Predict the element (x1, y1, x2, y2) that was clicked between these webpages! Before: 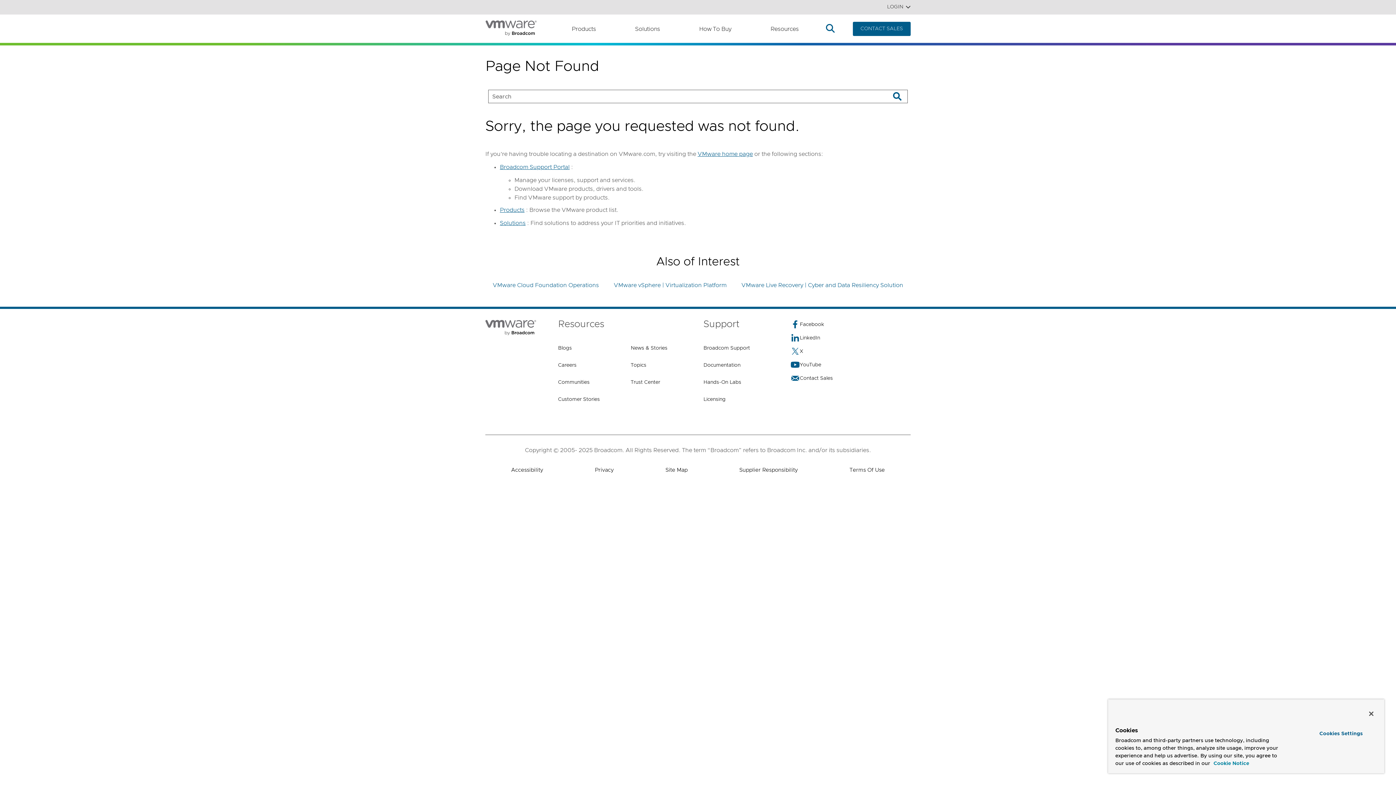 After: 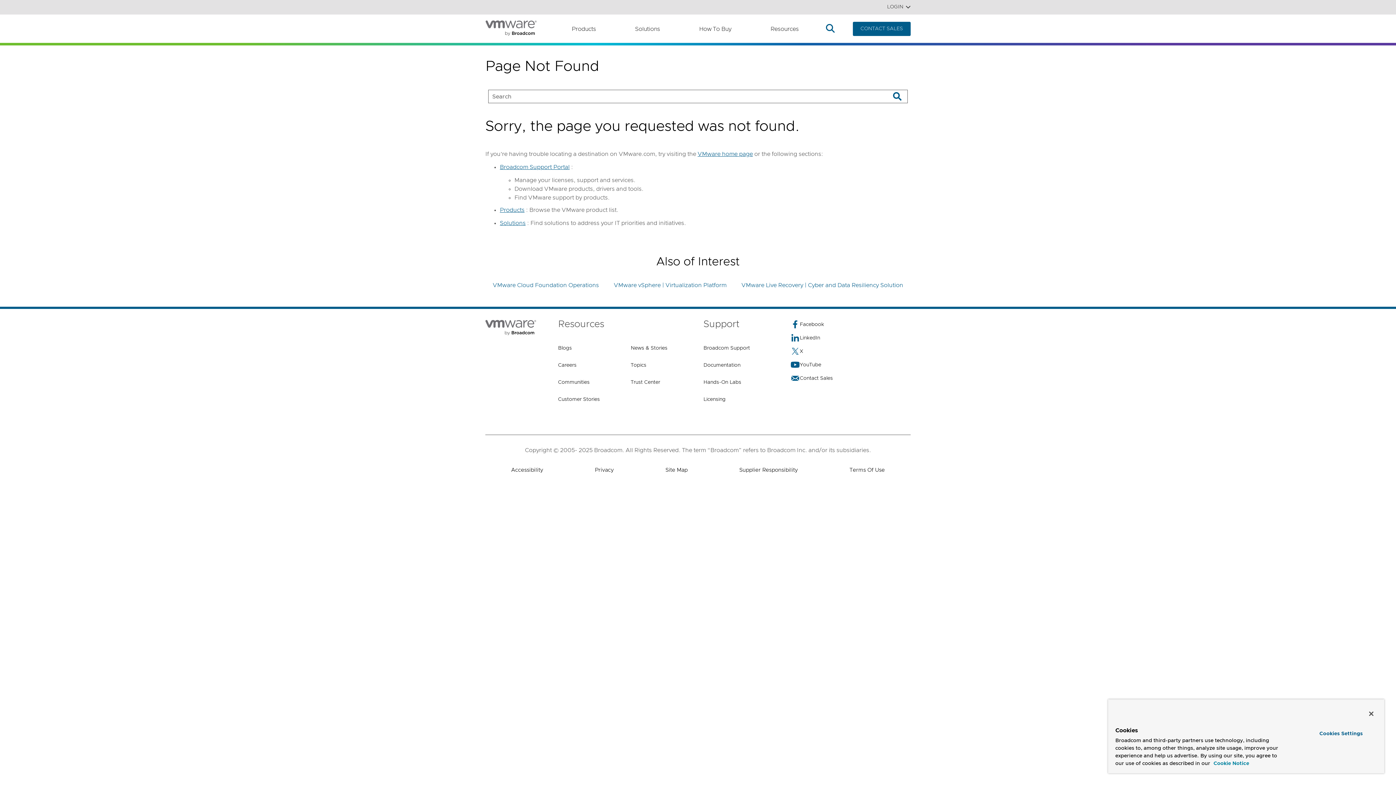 Action: bbox: (1213, 760, 1249, 768) label: More information about your privacy, opens in a new tab